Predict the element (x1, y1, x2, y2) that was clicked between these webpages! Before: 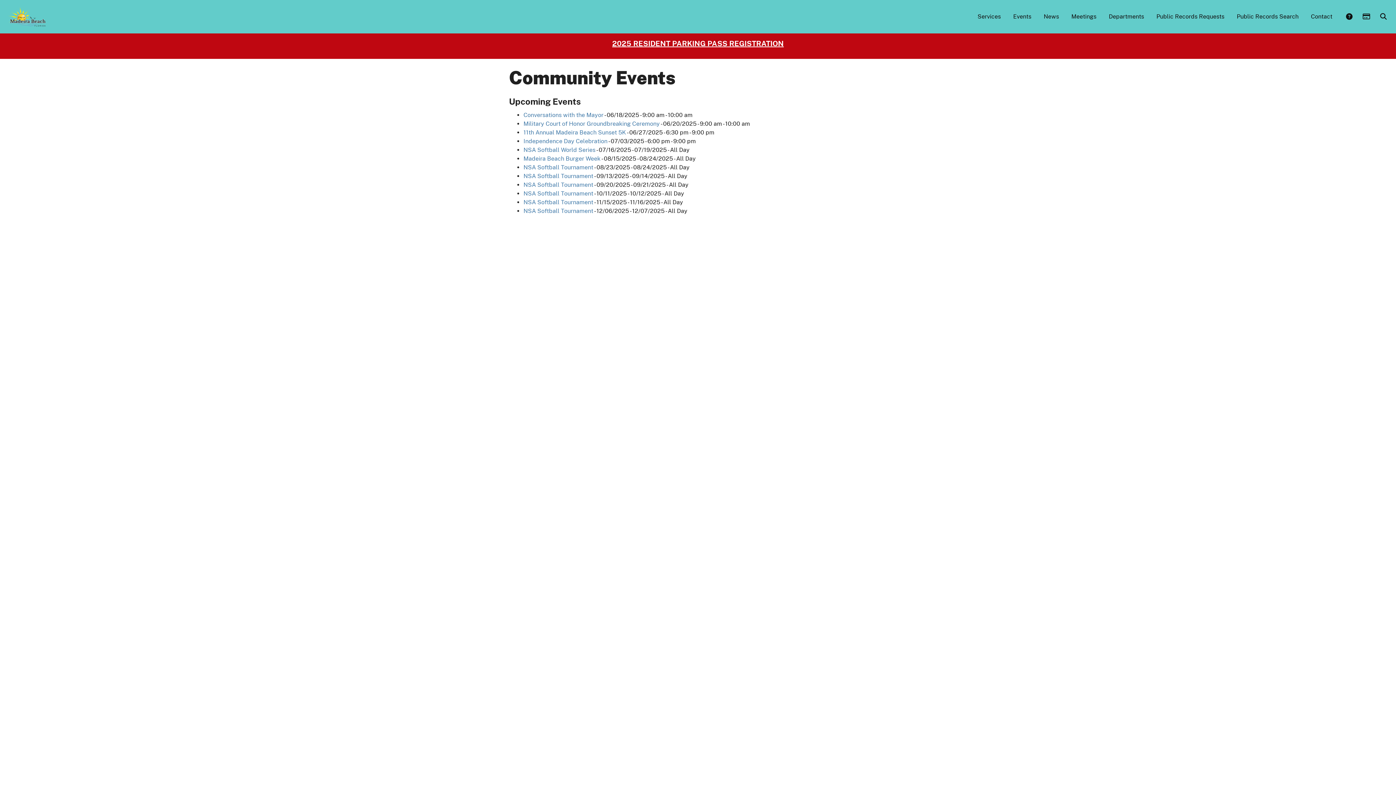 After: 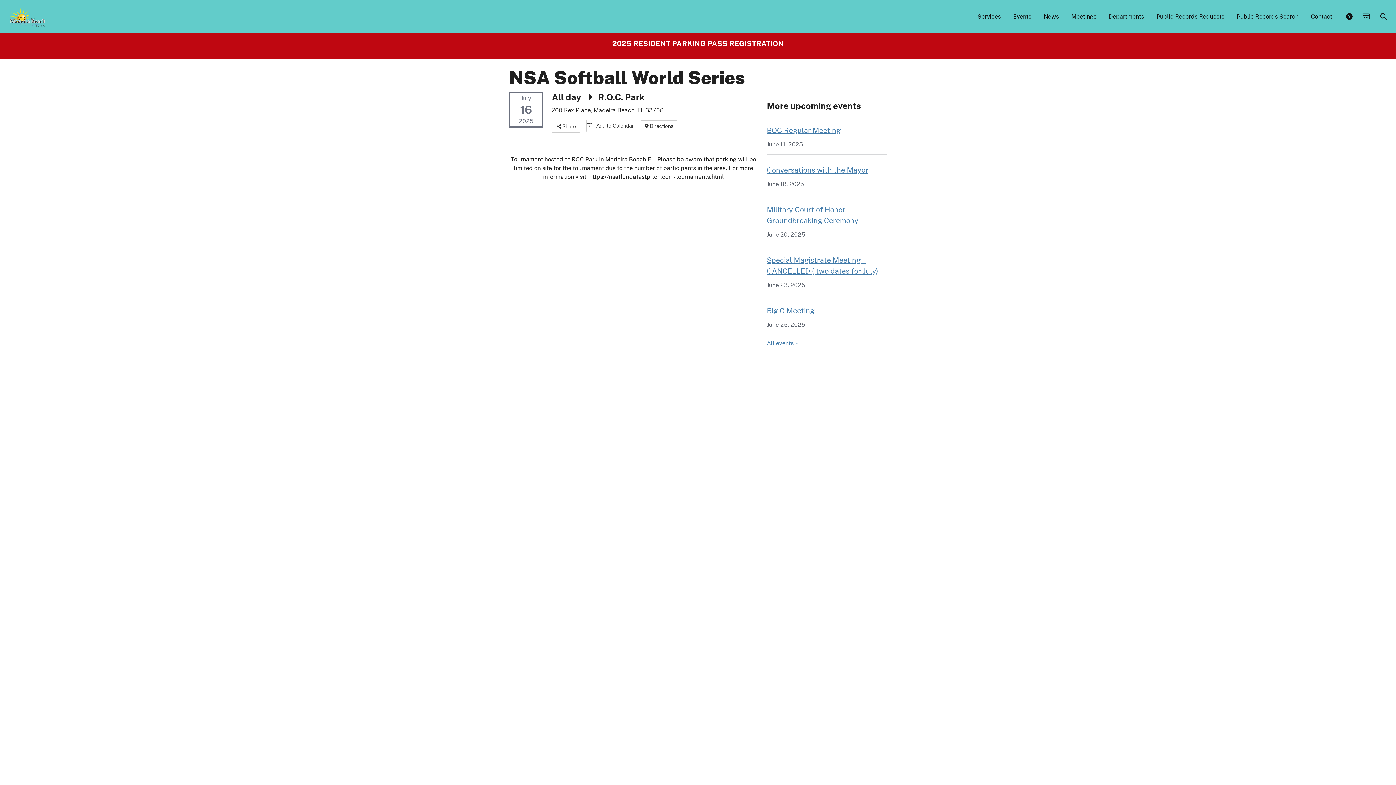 Action: label: NSA Softball World Series bbox: (523, 146, 595, 153)